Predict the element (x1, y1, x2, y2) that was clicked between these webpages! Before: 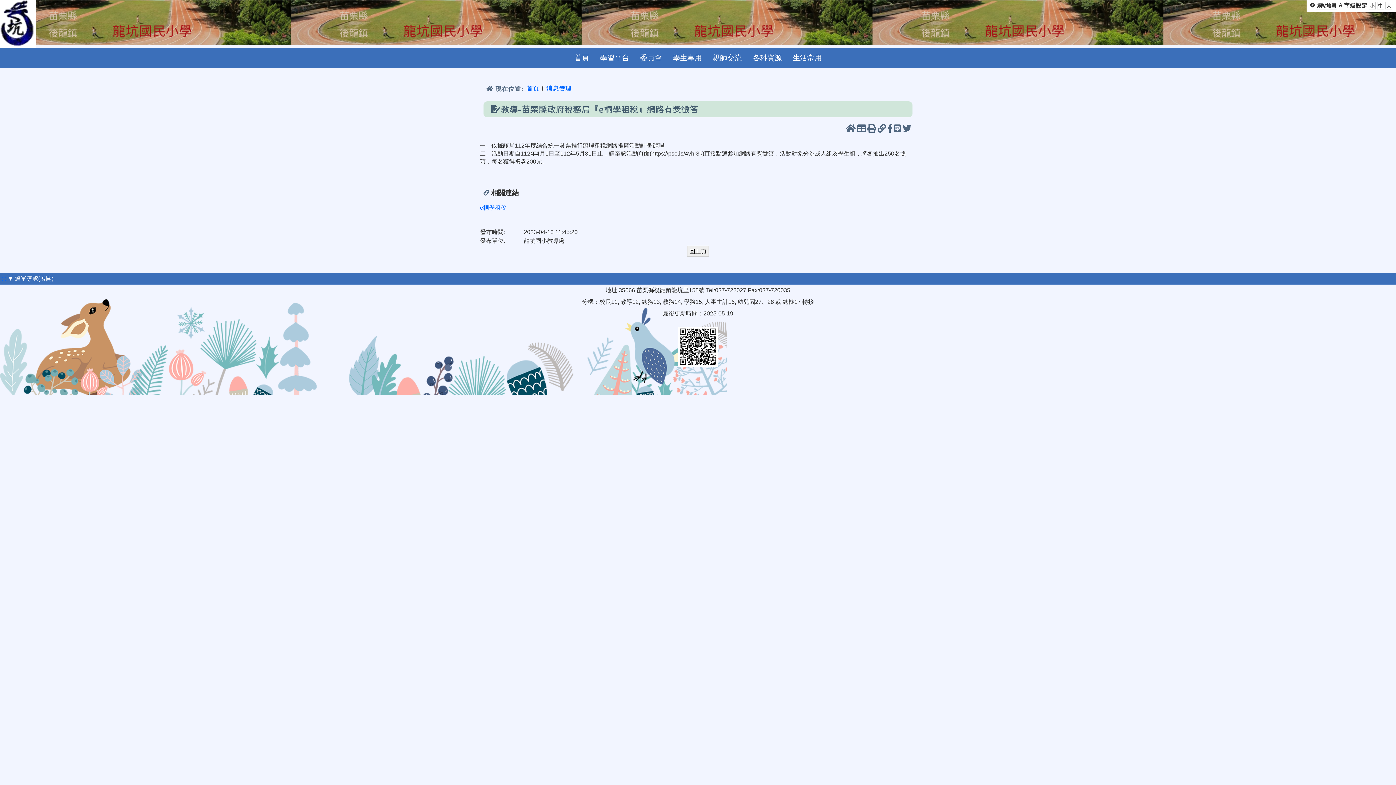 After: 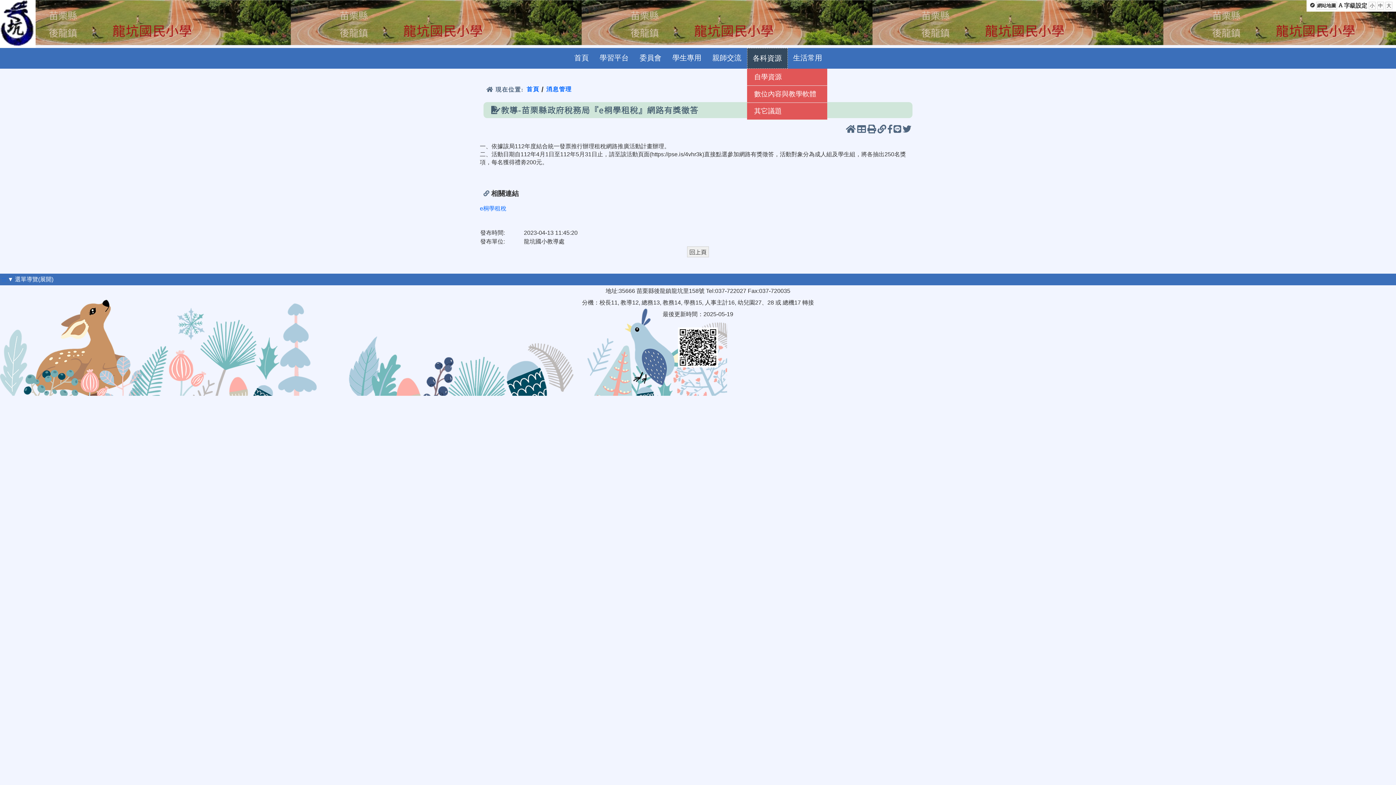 Action: label: 各科資源 bbox: (747, 48, 787, 68)